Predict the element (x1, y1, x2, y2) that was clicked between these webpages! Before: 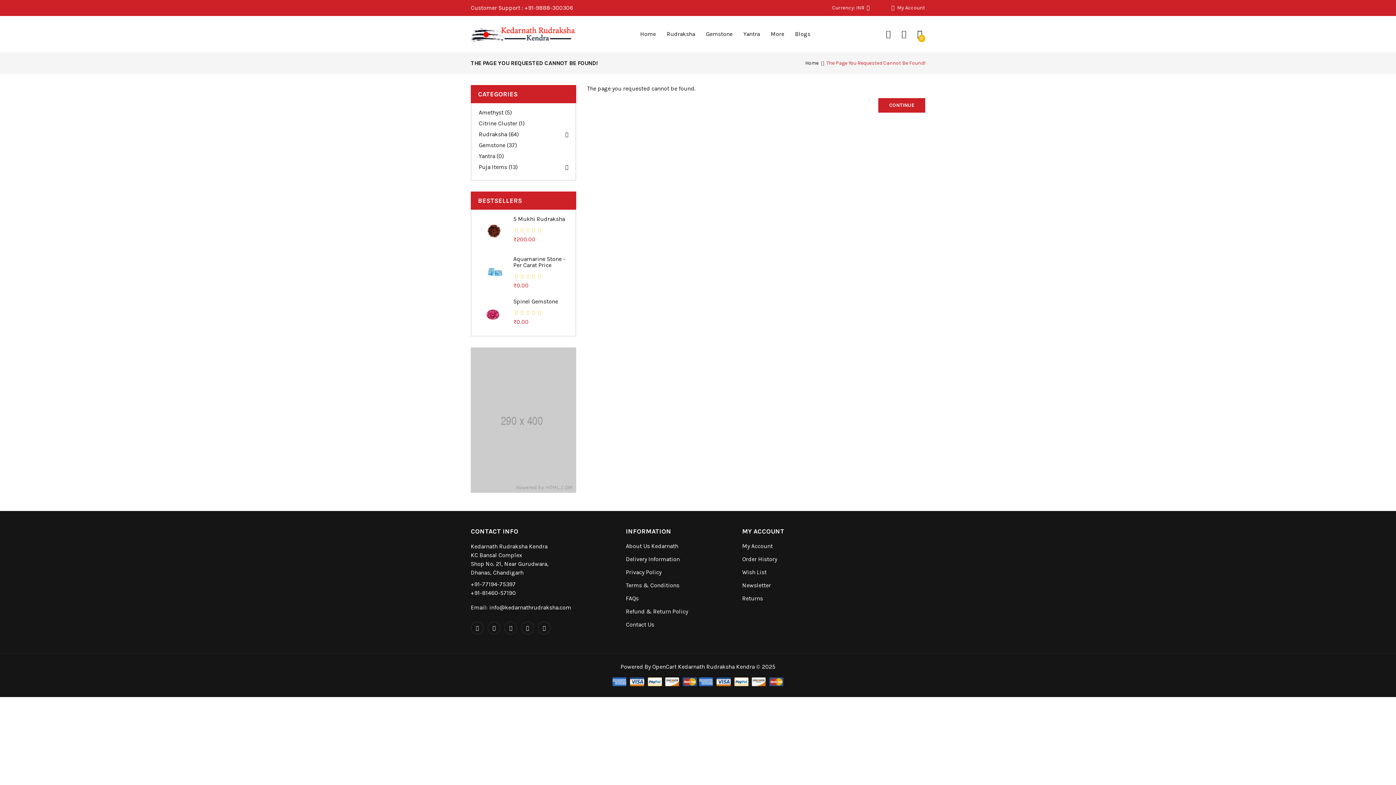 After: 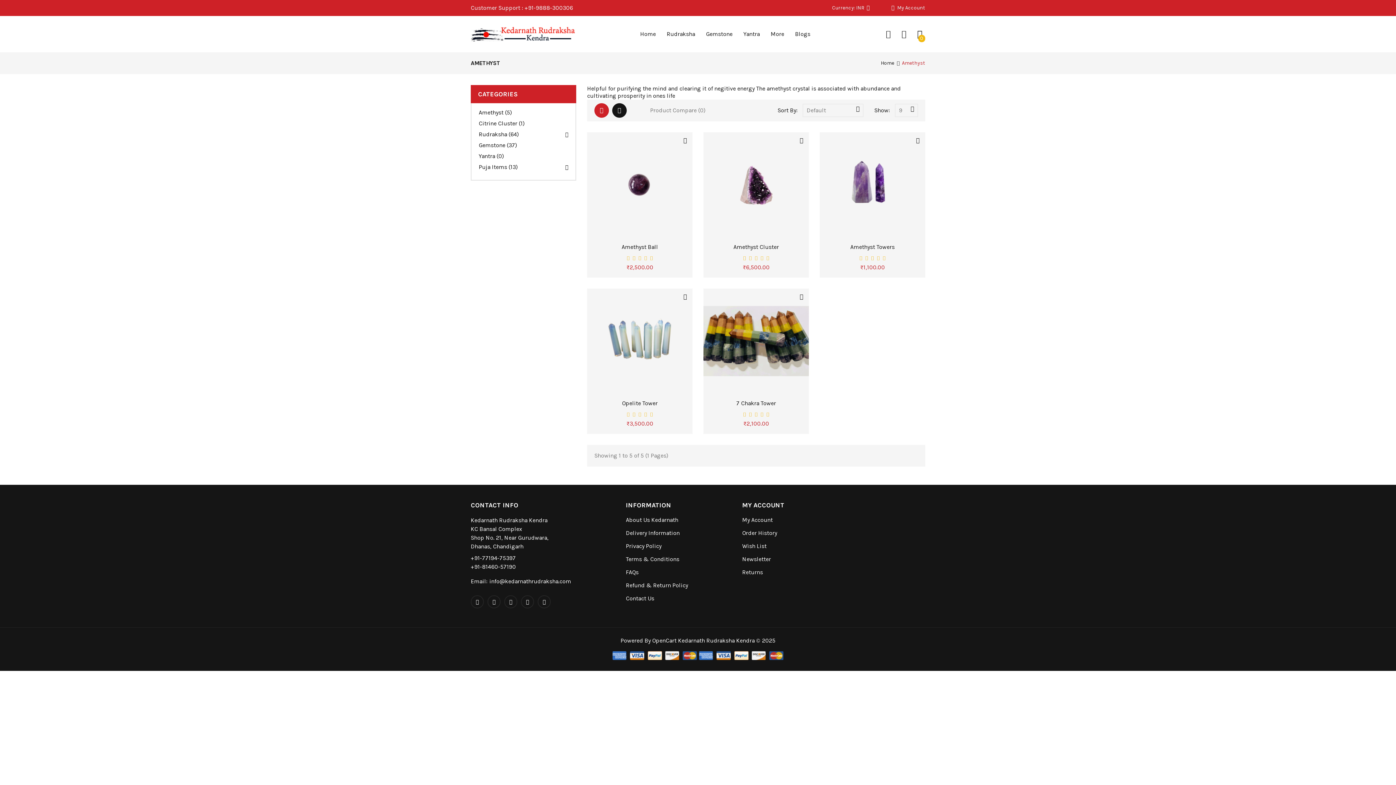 Action: label: Amethyst (5) bbox: (478, 109, 568, 118)